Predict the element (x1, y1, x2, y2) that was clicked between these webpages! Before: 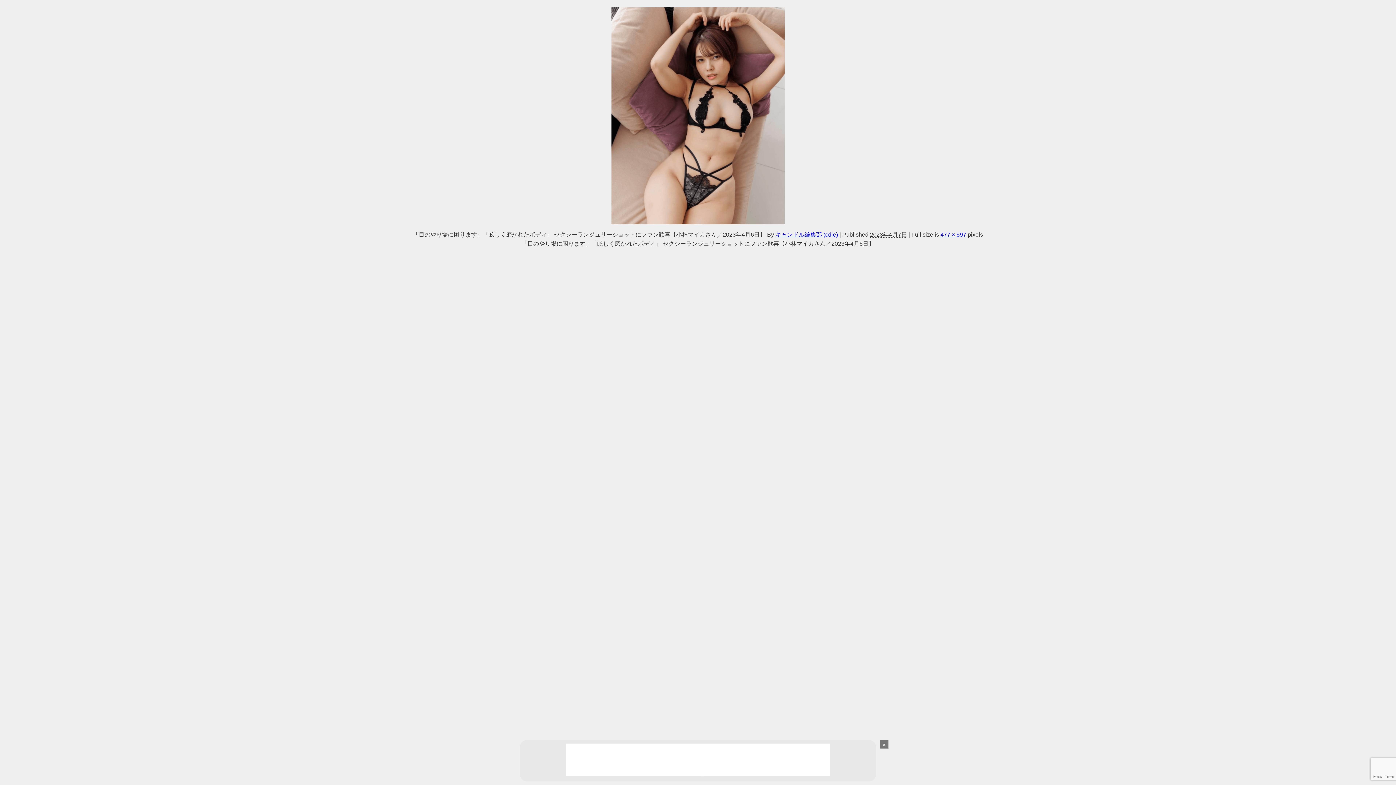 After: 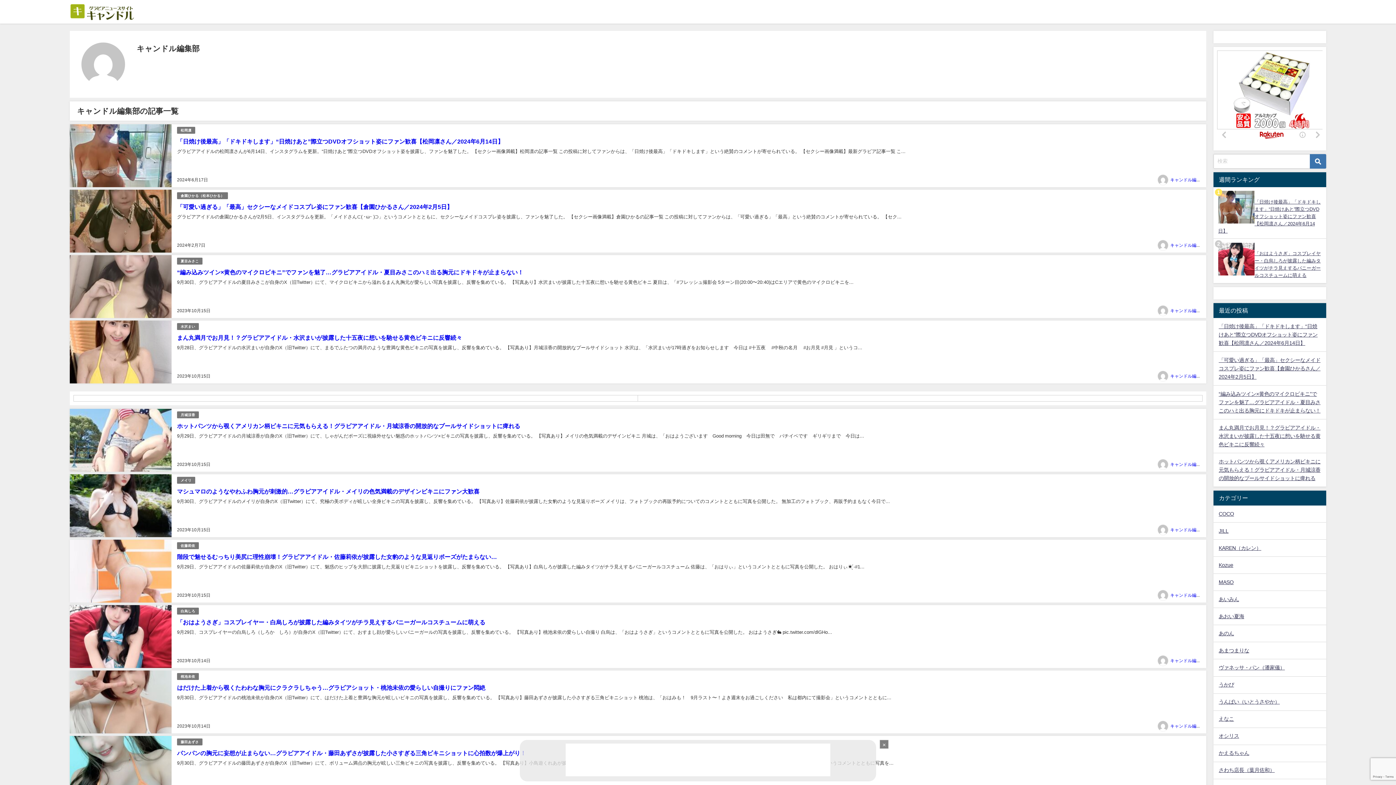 Action: label: キャンドル編集部 (cdle) bbox: (775, 231, 838, 237)